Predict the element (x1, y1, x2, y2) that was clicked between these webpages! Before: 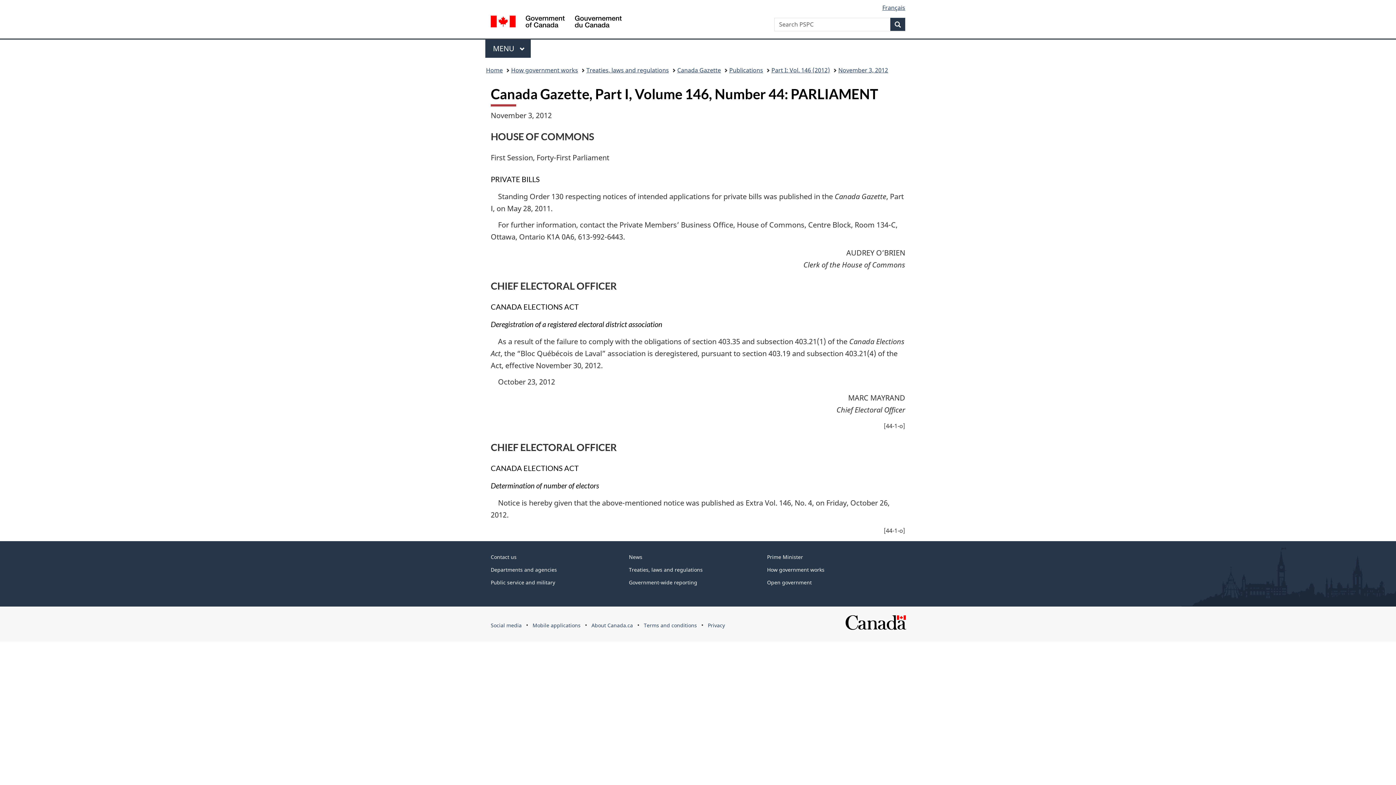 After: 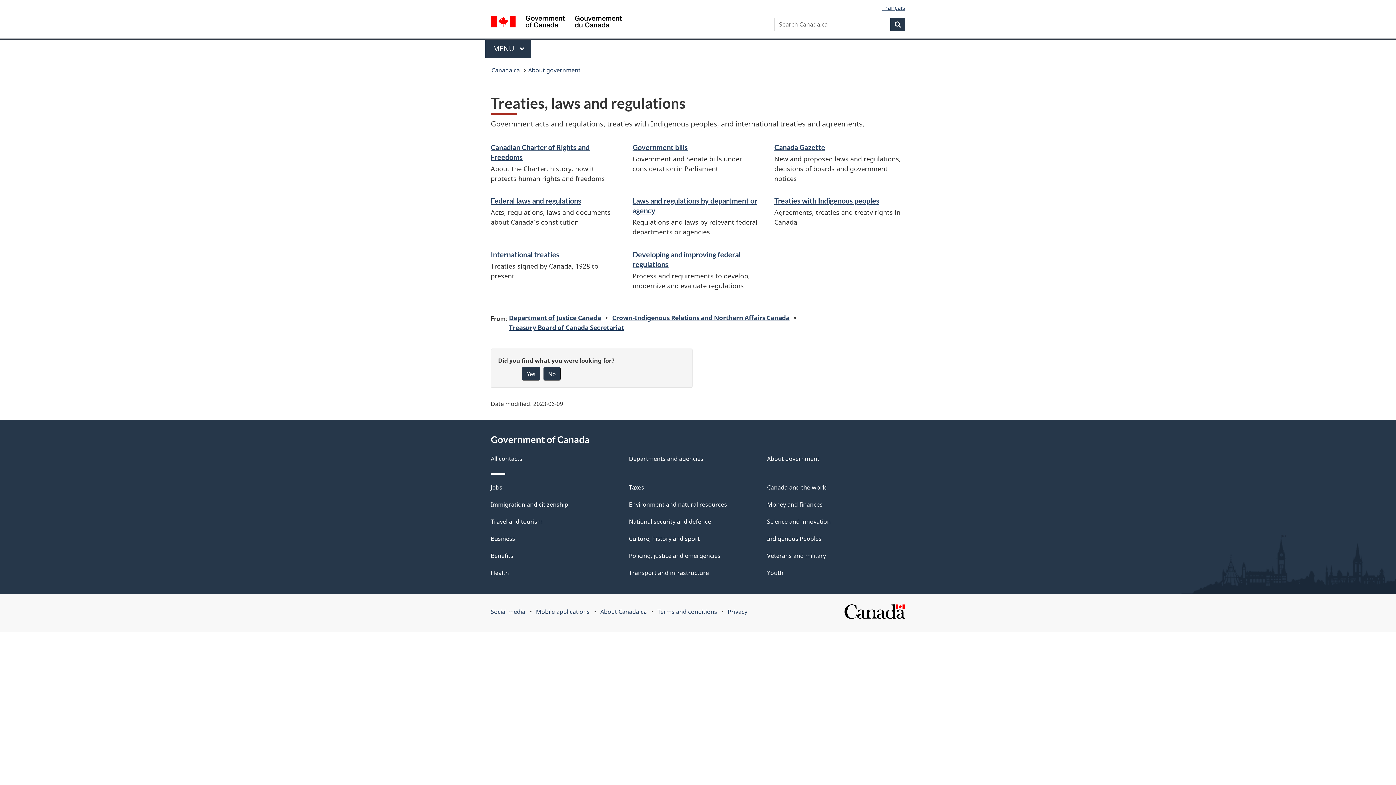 Action: bbox: (586, 64, 669, 76) label: Treaties, laws and regulations